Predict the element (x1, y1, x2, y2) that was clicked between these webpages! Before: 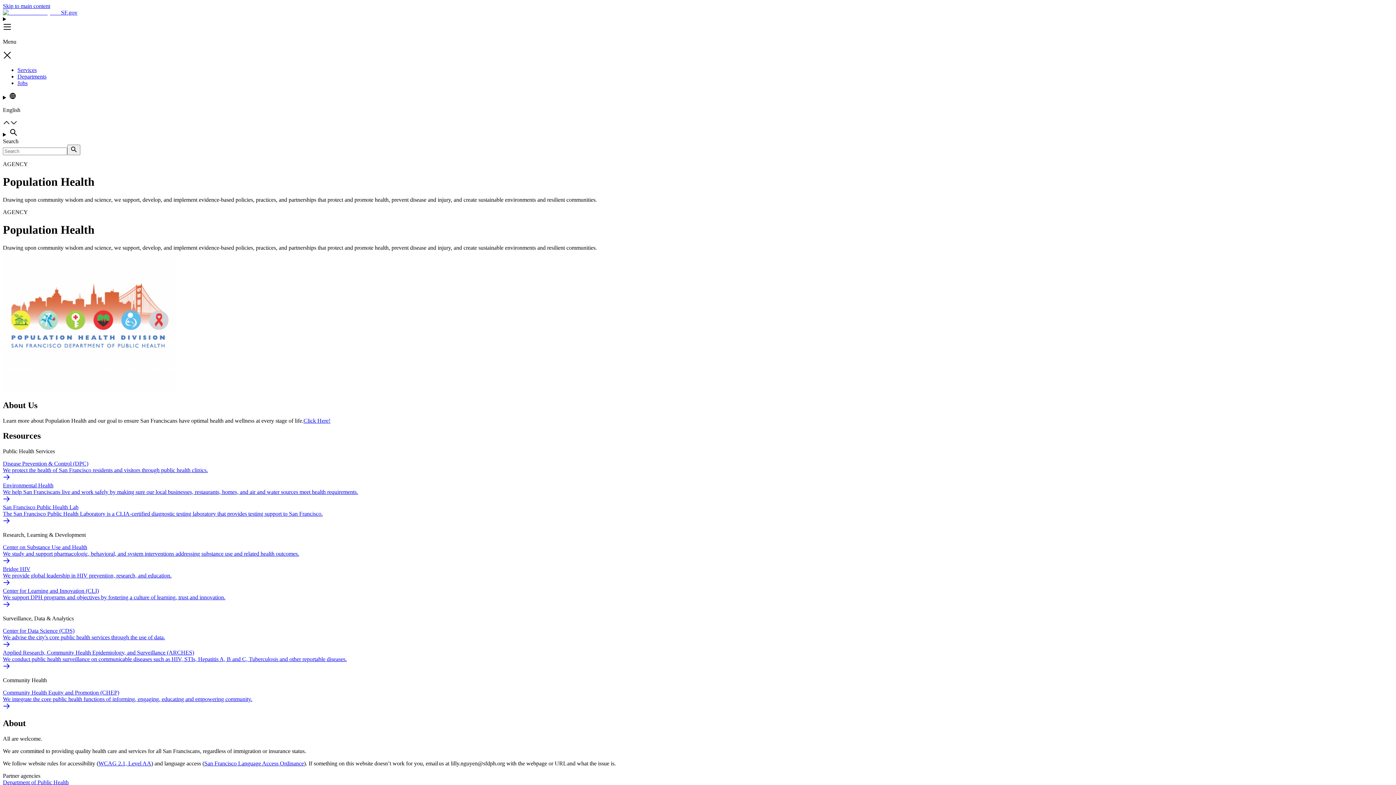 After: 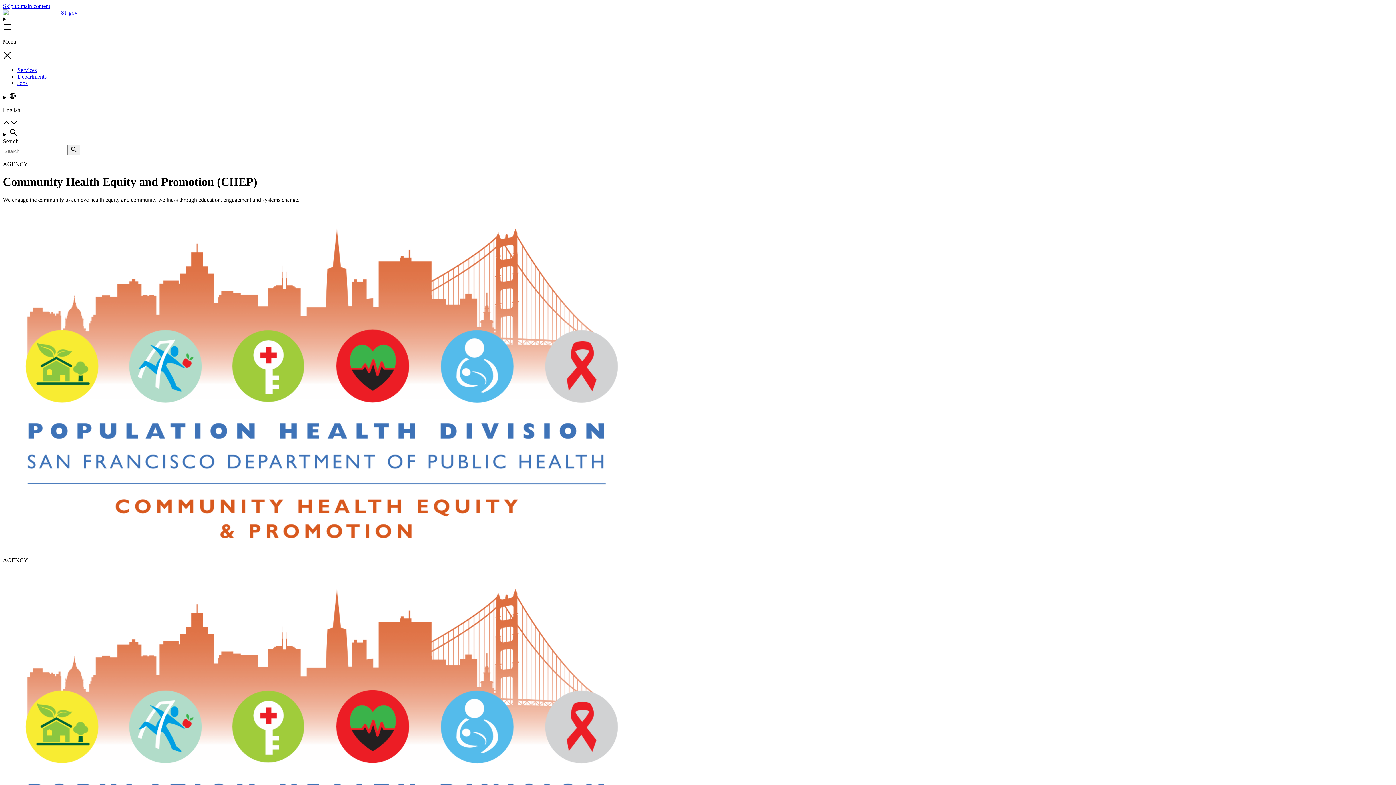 Action: bbox: (2, 689, 1393, 711) label: Community Health Equity and Promotion (CHEP)
We integrate the core public health functions of informing, engaging, educating and empowering community.